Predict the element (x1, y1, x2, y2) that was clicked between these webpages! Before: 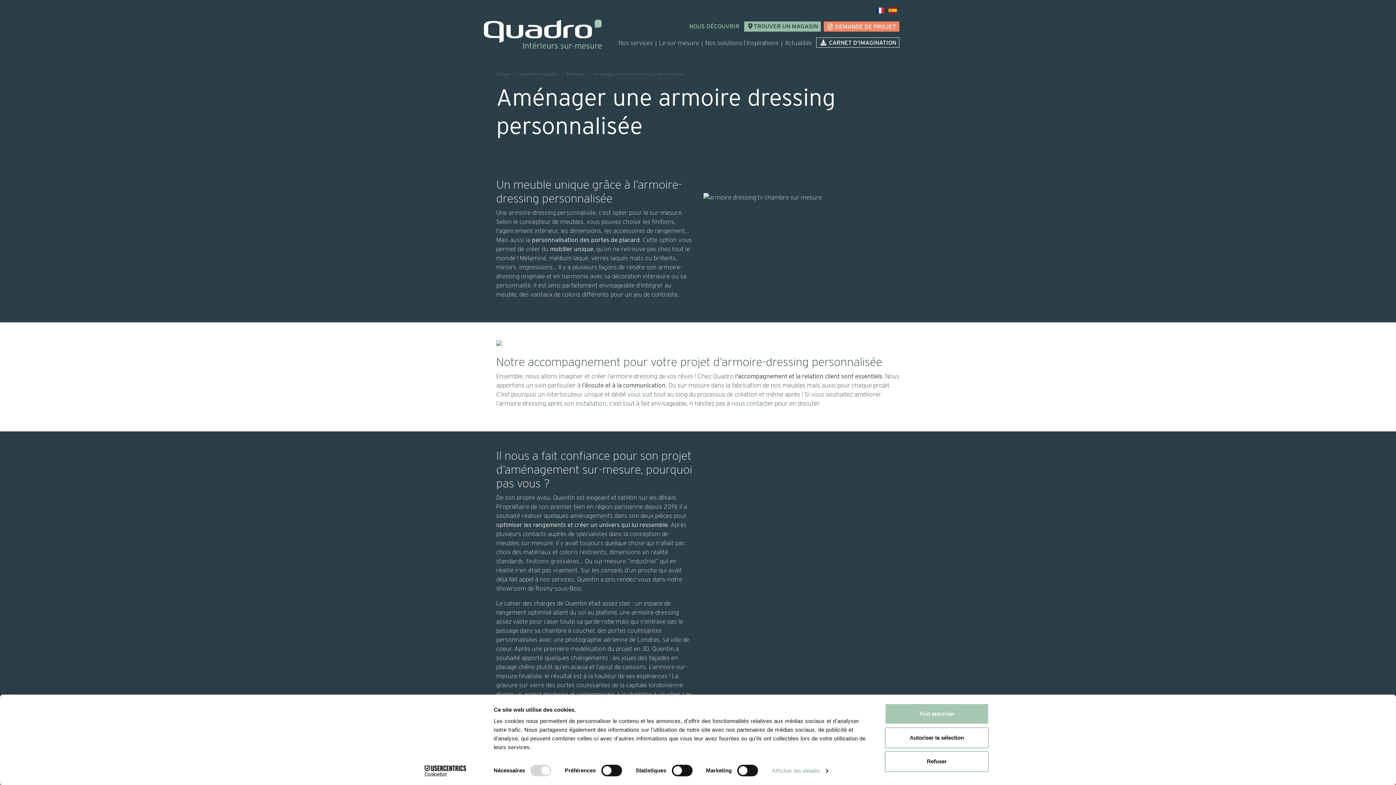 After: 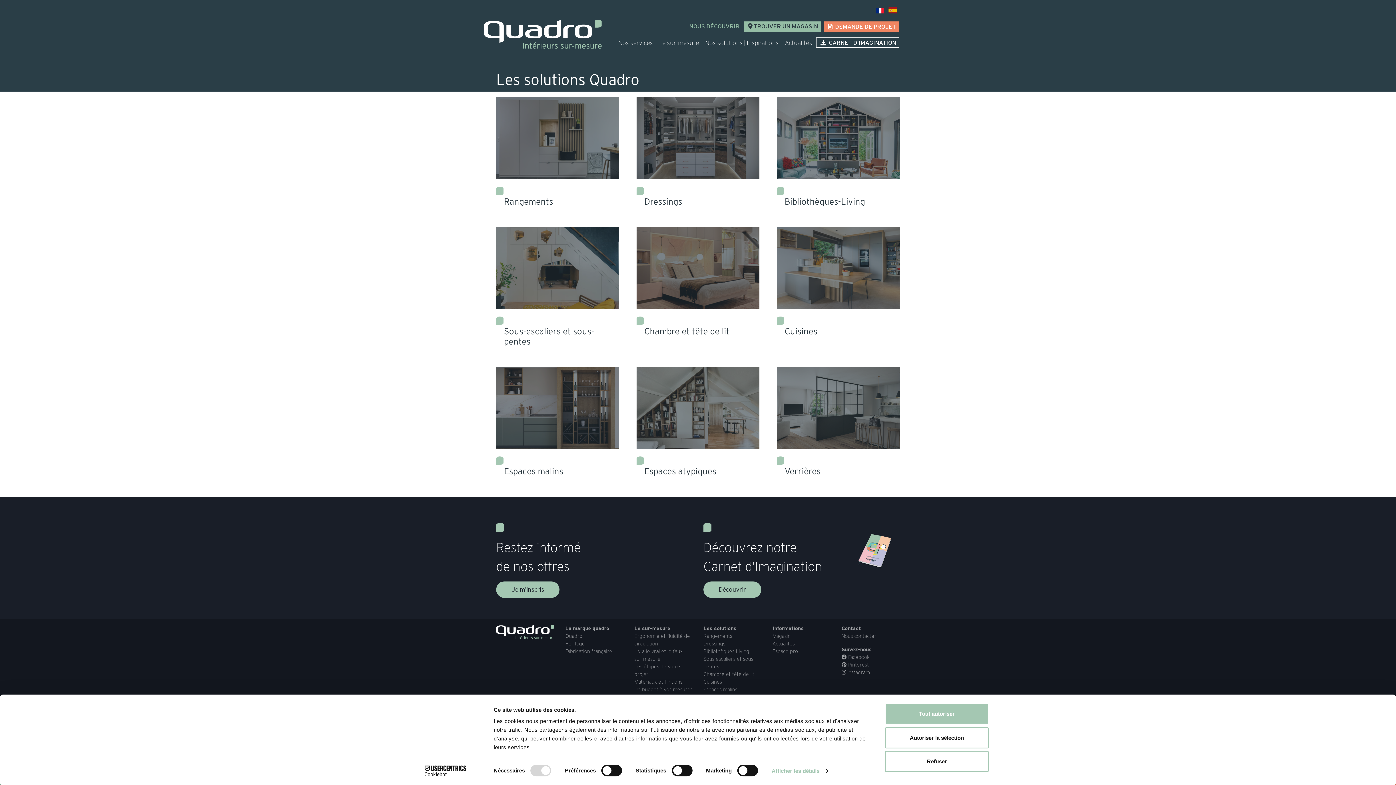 Action: label: Les solutions Quadro bbox: (518, 71, 558, 76)